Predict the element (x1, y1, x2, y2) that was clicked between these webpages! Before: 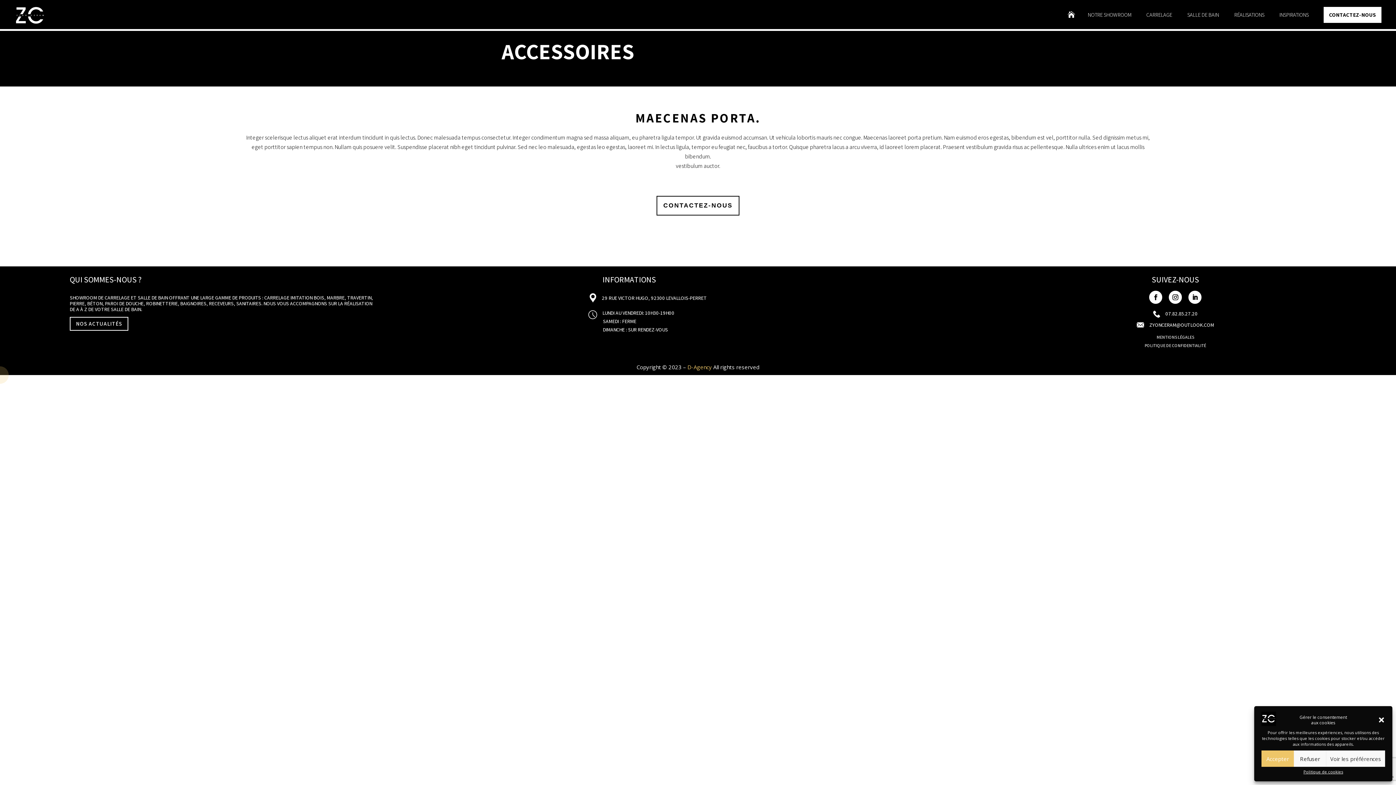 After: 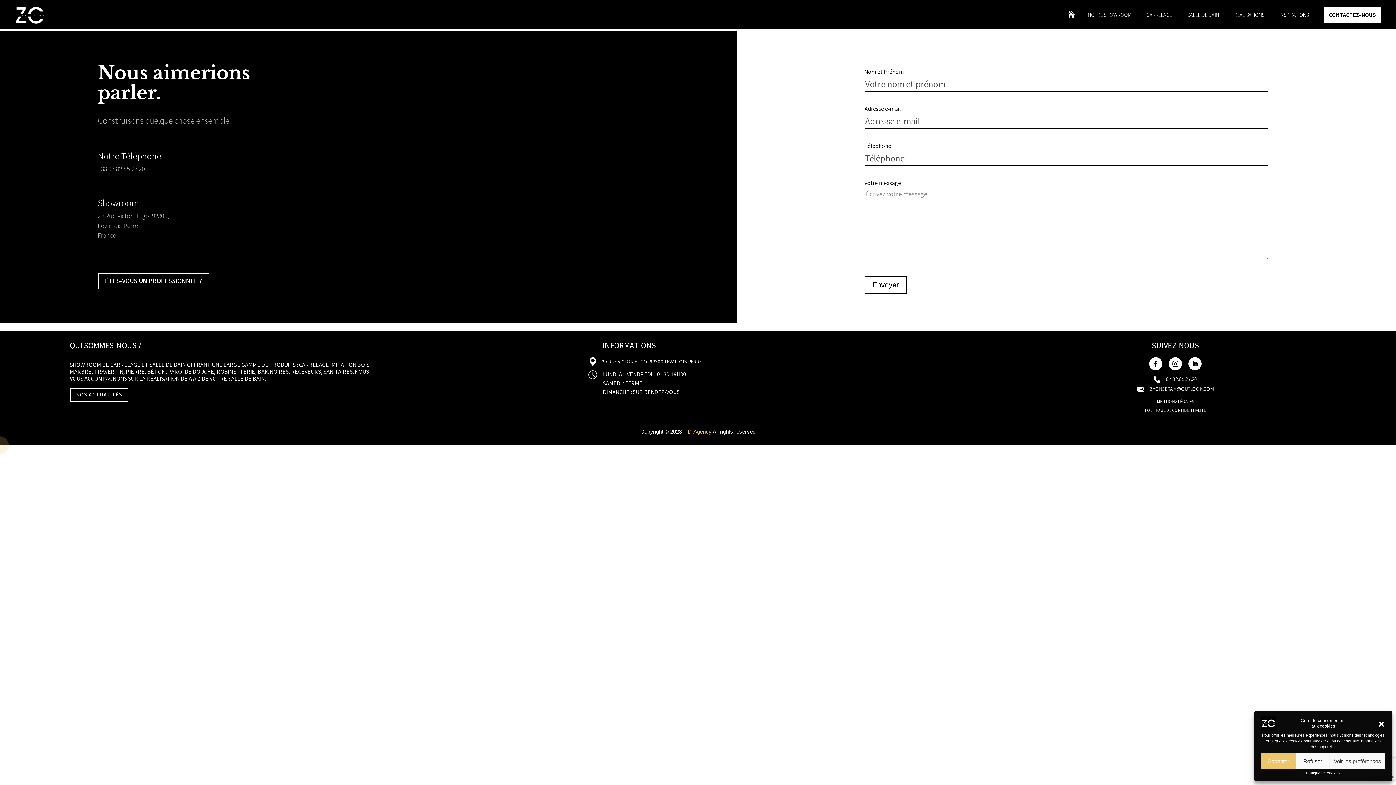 Action: bbox: (656, 195, 739, 215) label: CONTACTEZ-NOUS